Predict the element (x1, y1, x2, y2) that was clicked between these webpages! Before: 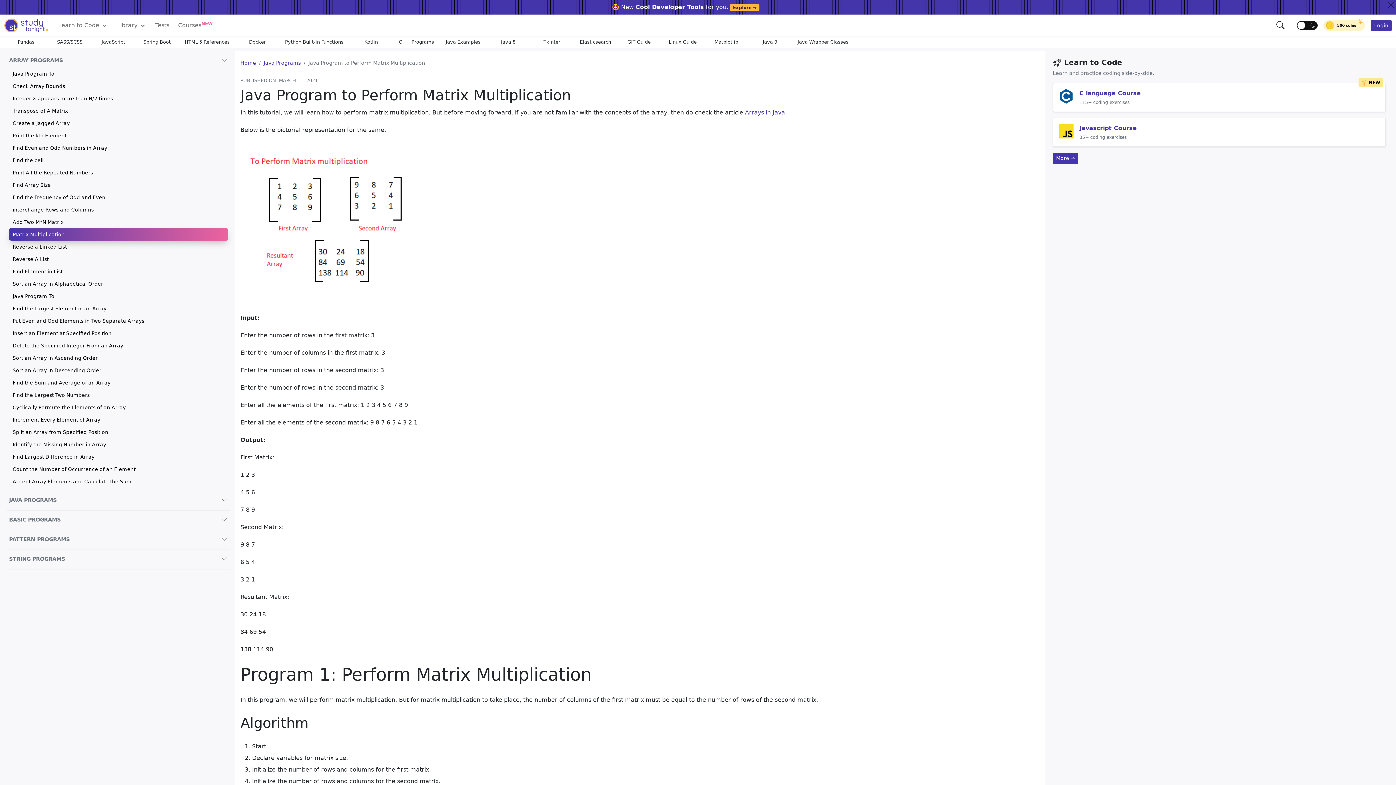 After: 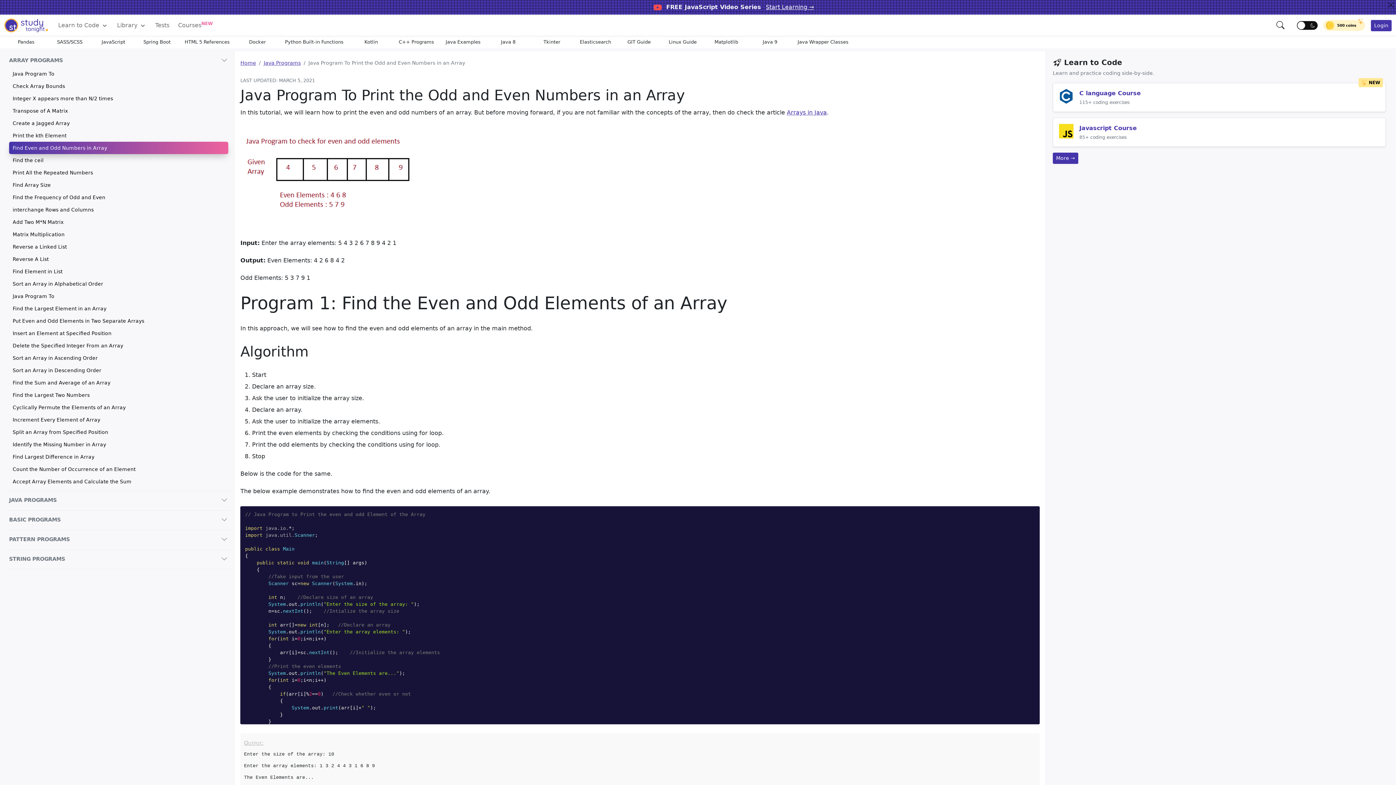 Action: label: Find Even and Odd Numbers in Array bbox: (12, 145, 107, 150)